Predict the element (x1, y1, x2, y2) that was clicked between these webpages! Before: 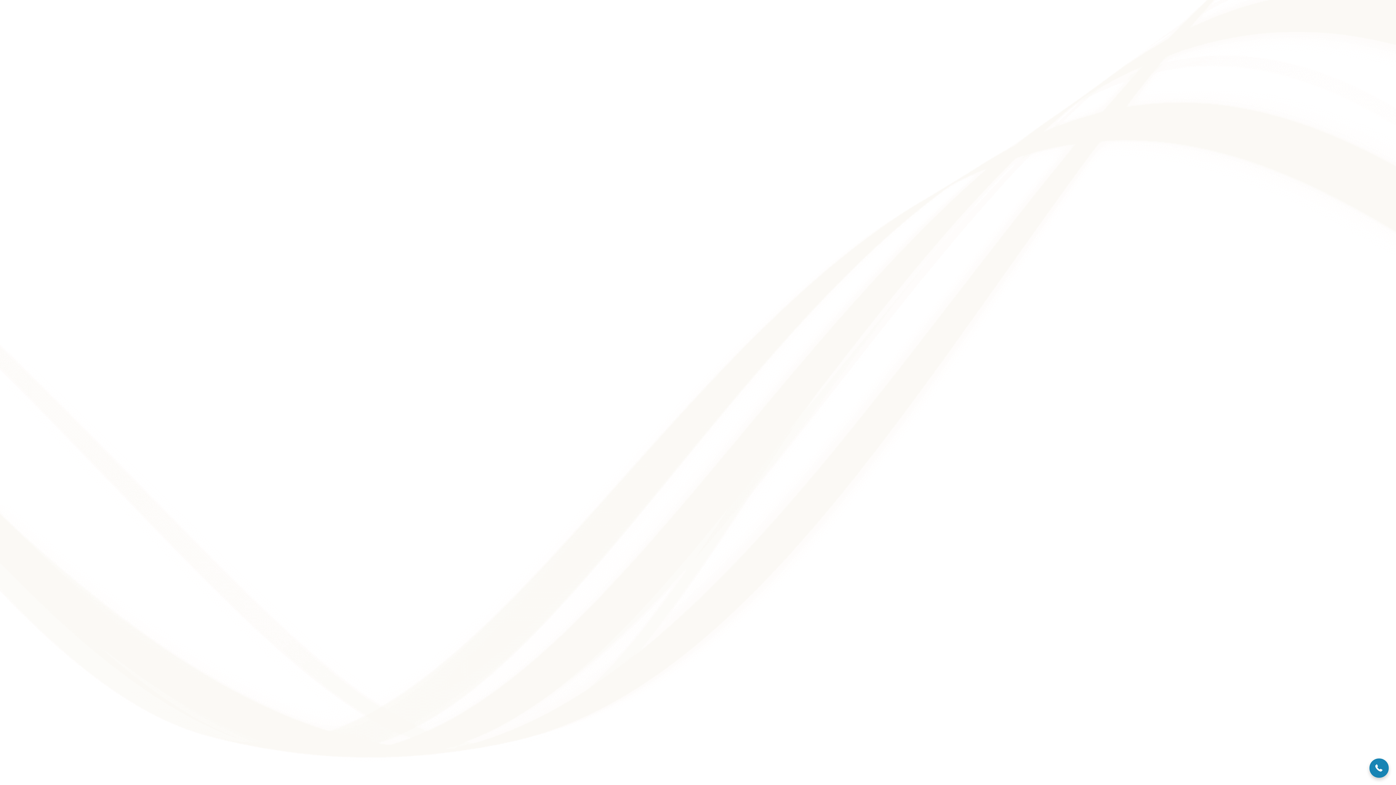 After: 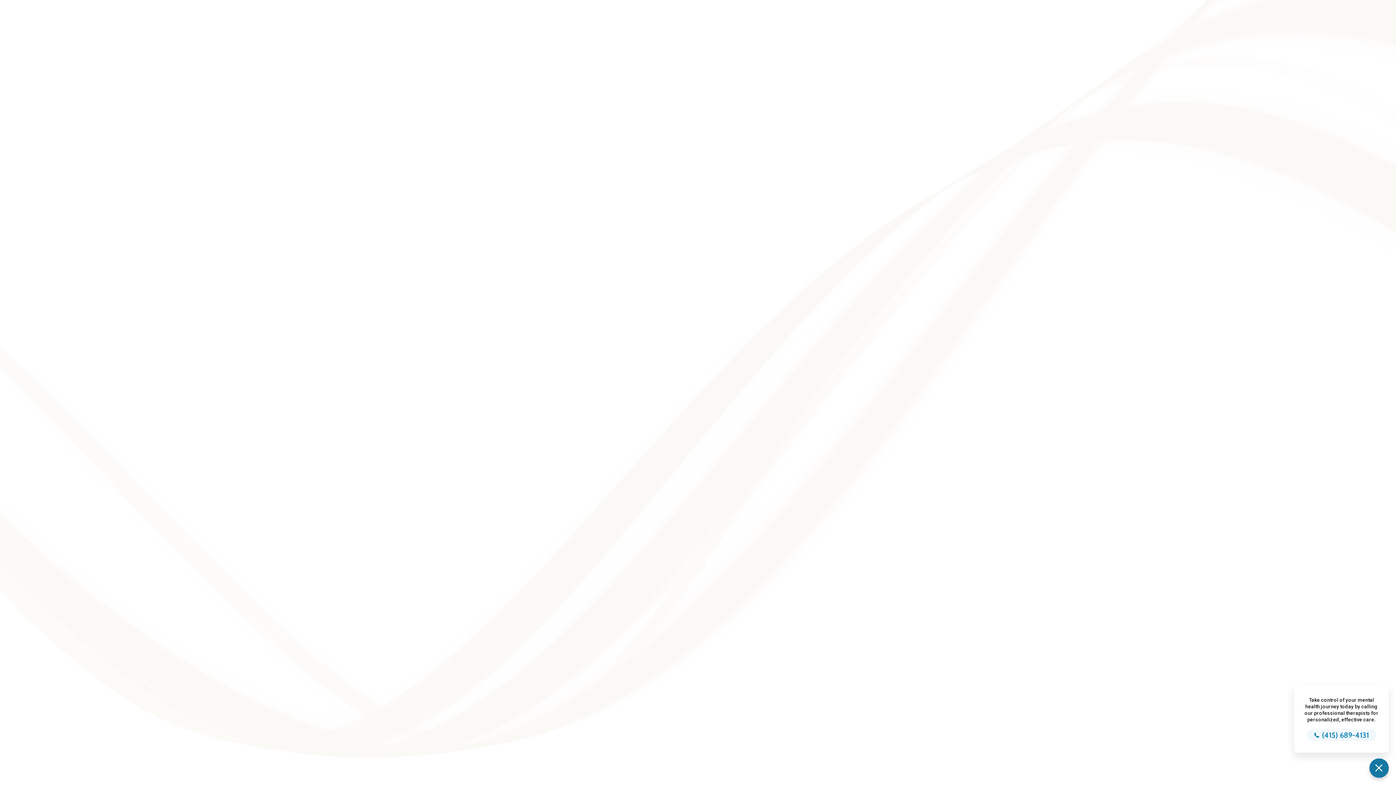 Action: bbox: (1369, 758, 1389, 778)